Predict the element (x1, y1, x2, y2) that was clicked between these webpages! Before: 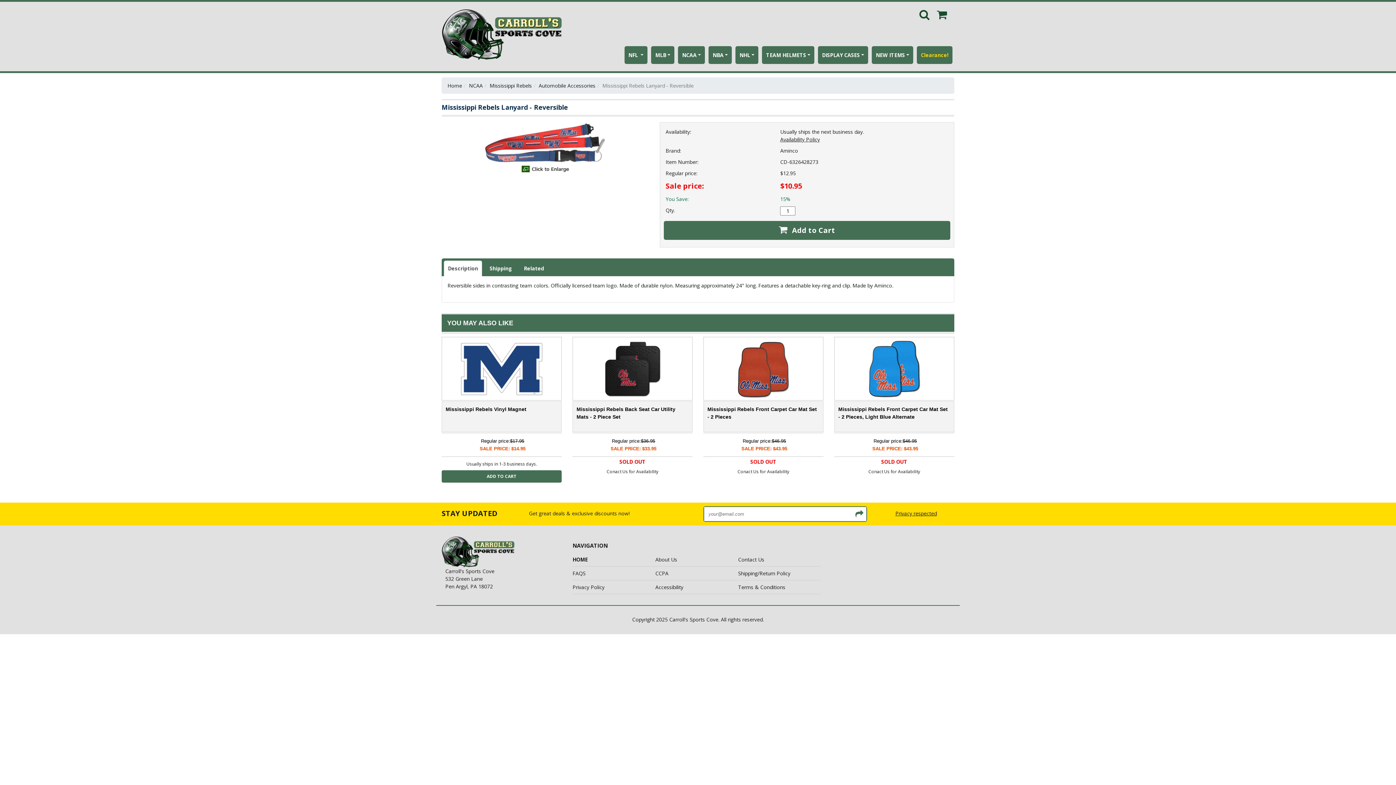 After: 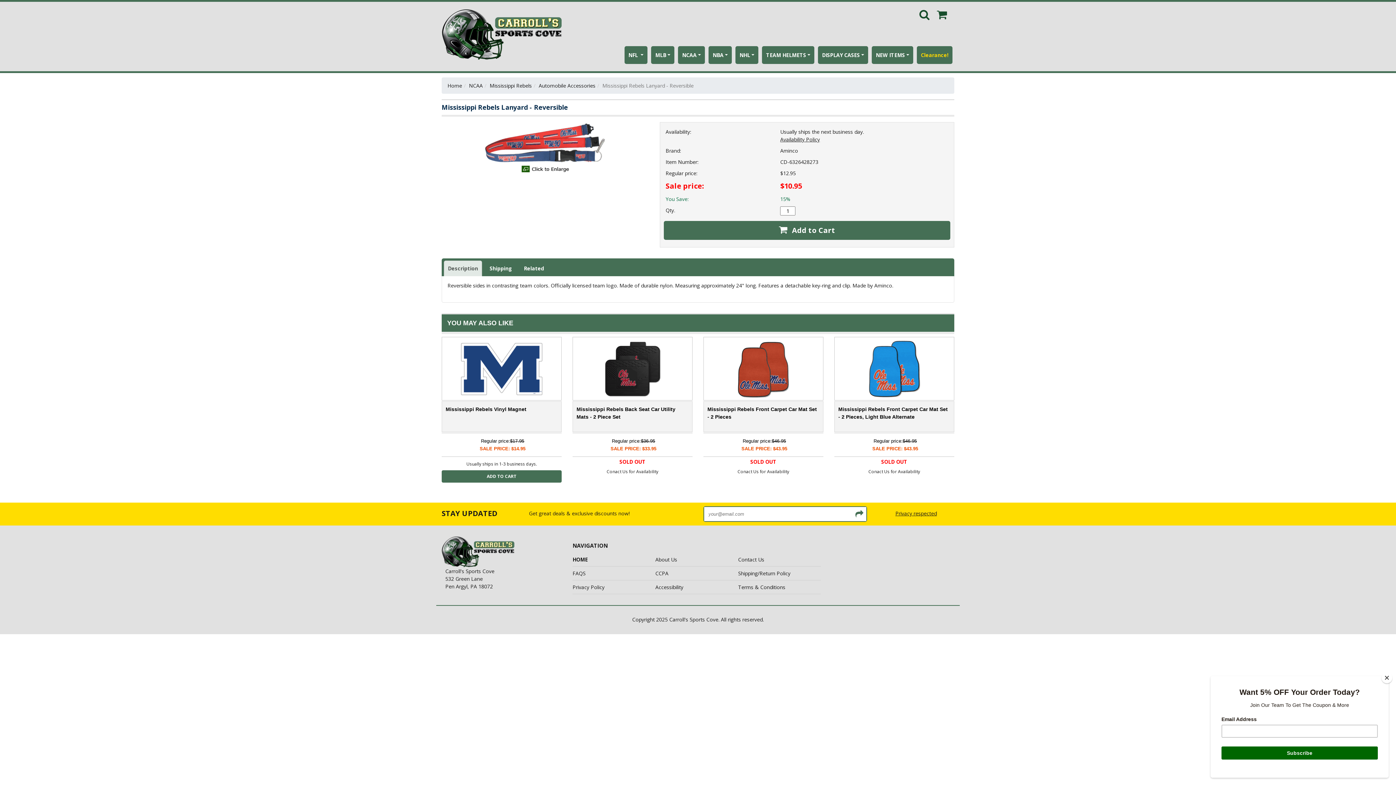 Action: label: Description bbox: (444, 260, 482, 276)